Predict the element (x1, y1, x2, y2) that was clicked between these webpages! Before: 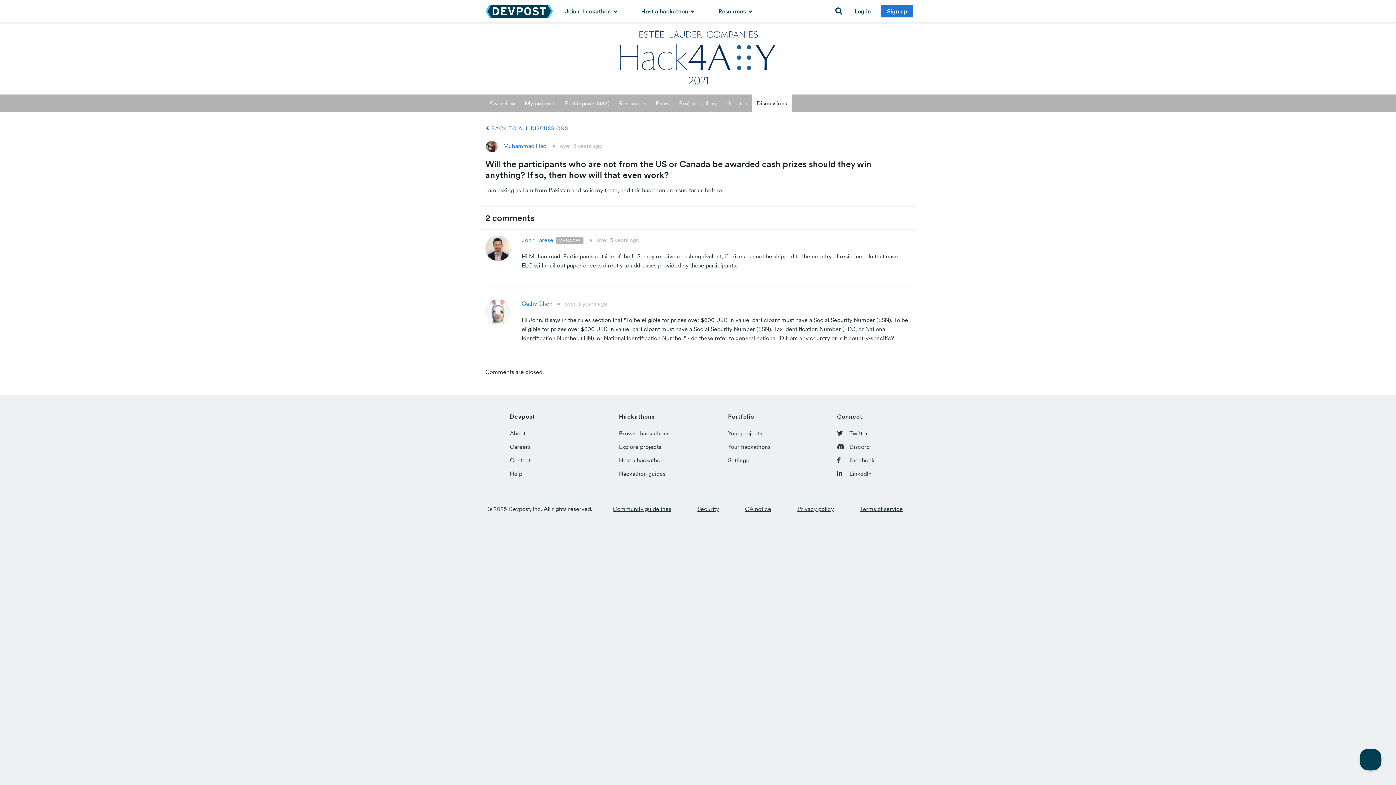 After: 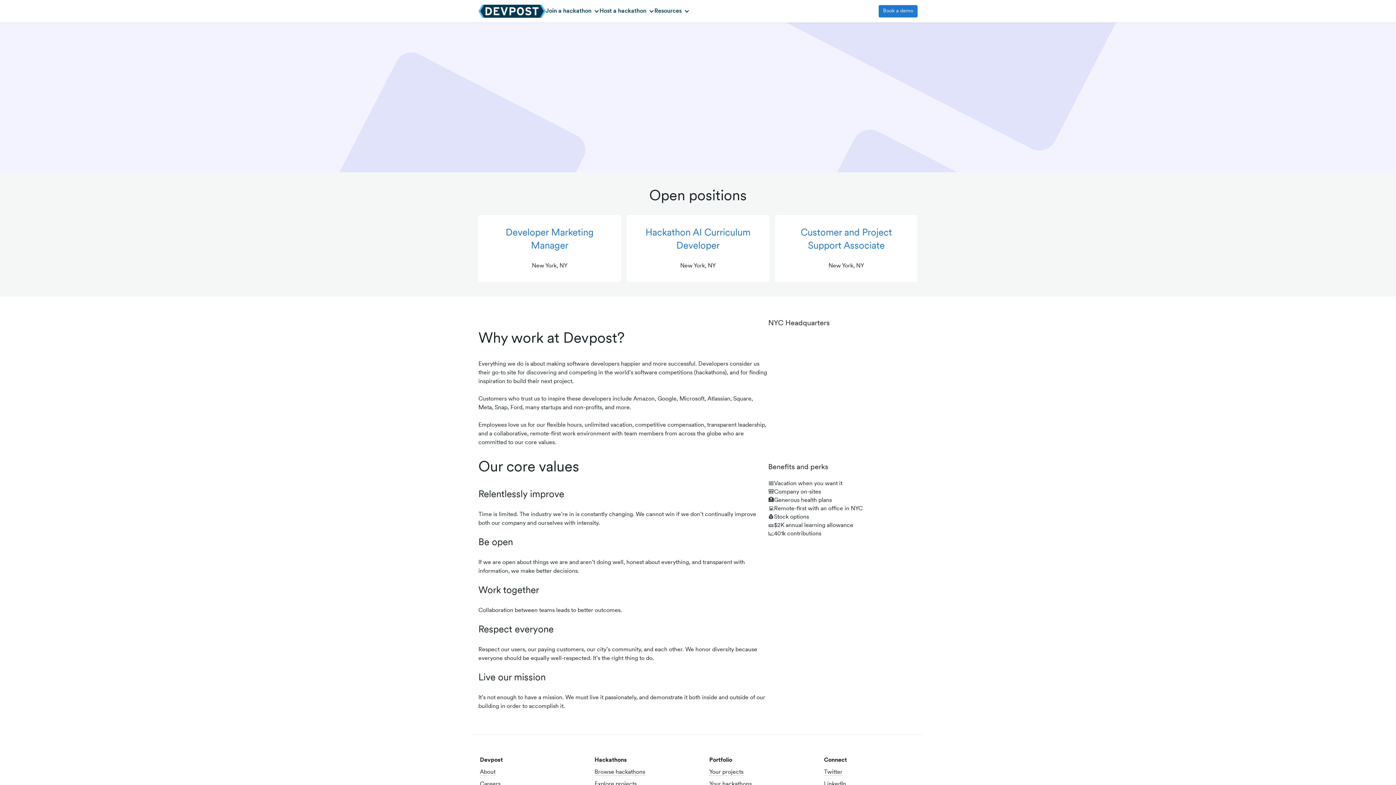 Action: label: Careers bbox: (510, 443, 530, 450)